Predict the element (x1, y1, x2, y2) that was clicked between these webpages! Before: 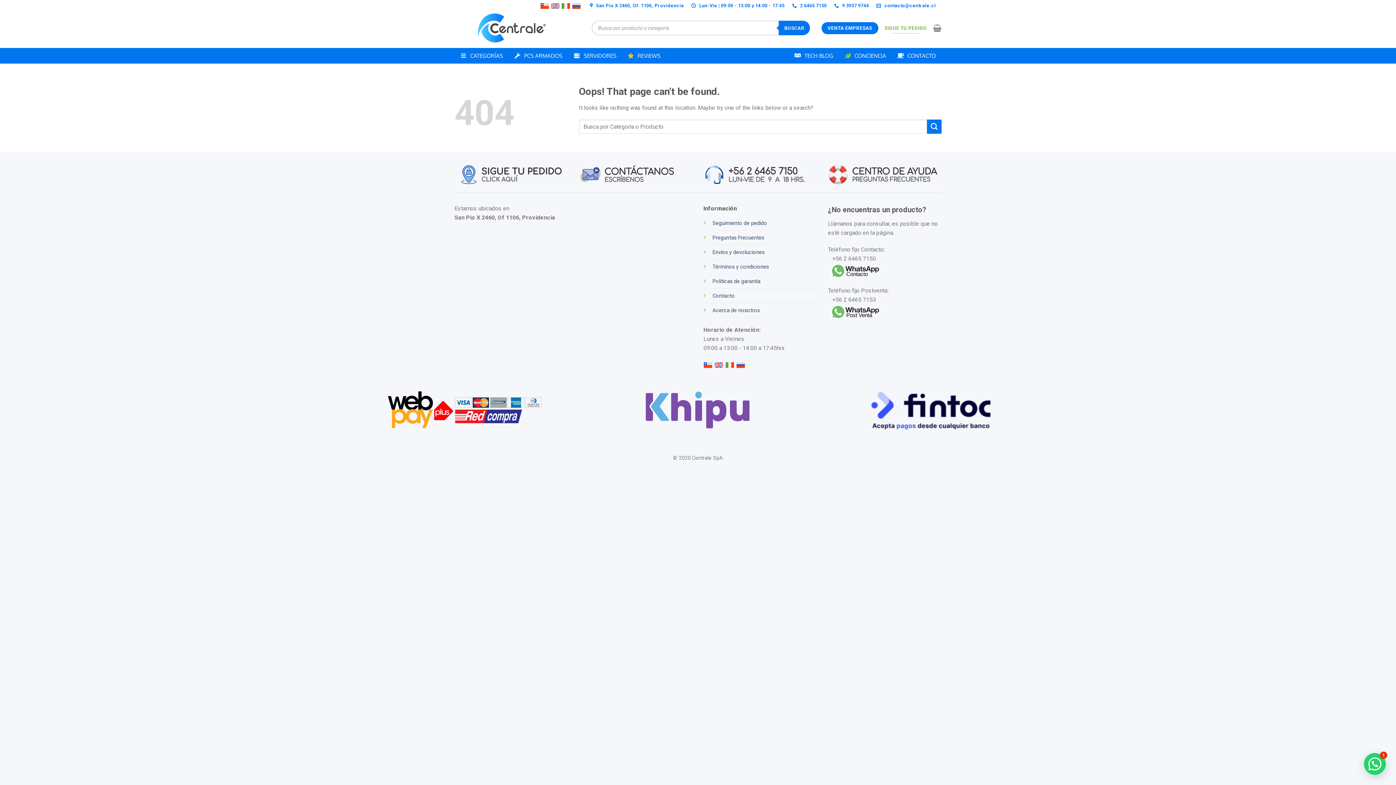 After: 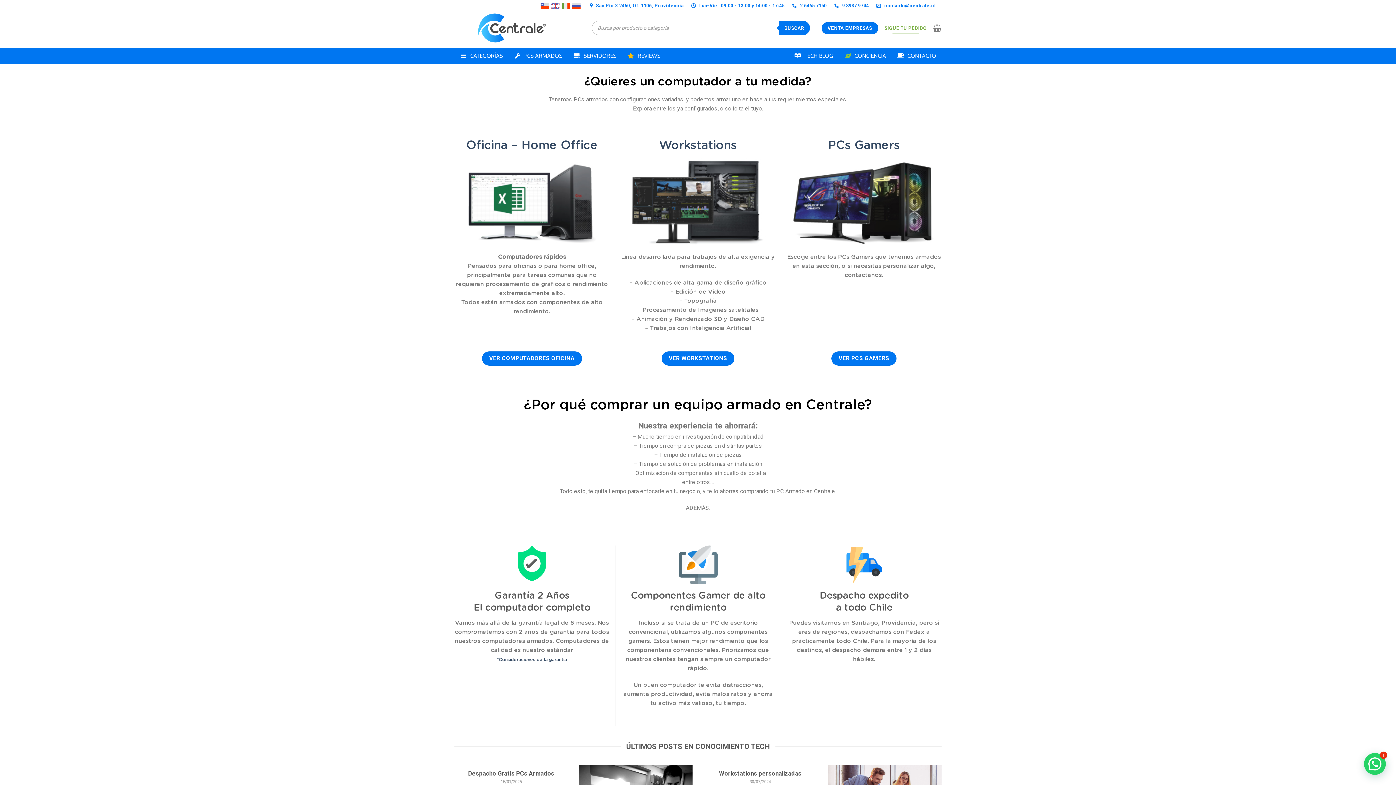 Action: label: PCS ARMADOS bbox: (508, 48, 568, 63)